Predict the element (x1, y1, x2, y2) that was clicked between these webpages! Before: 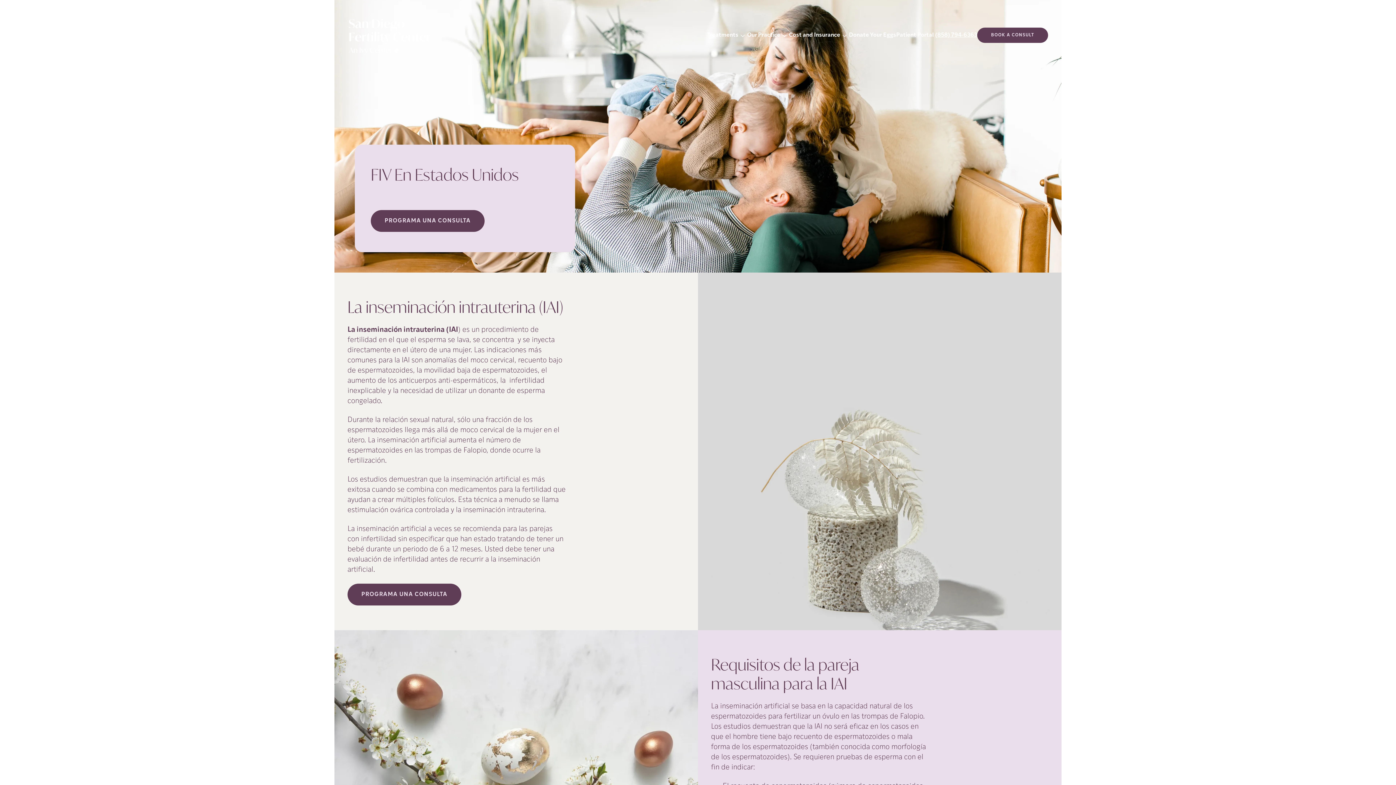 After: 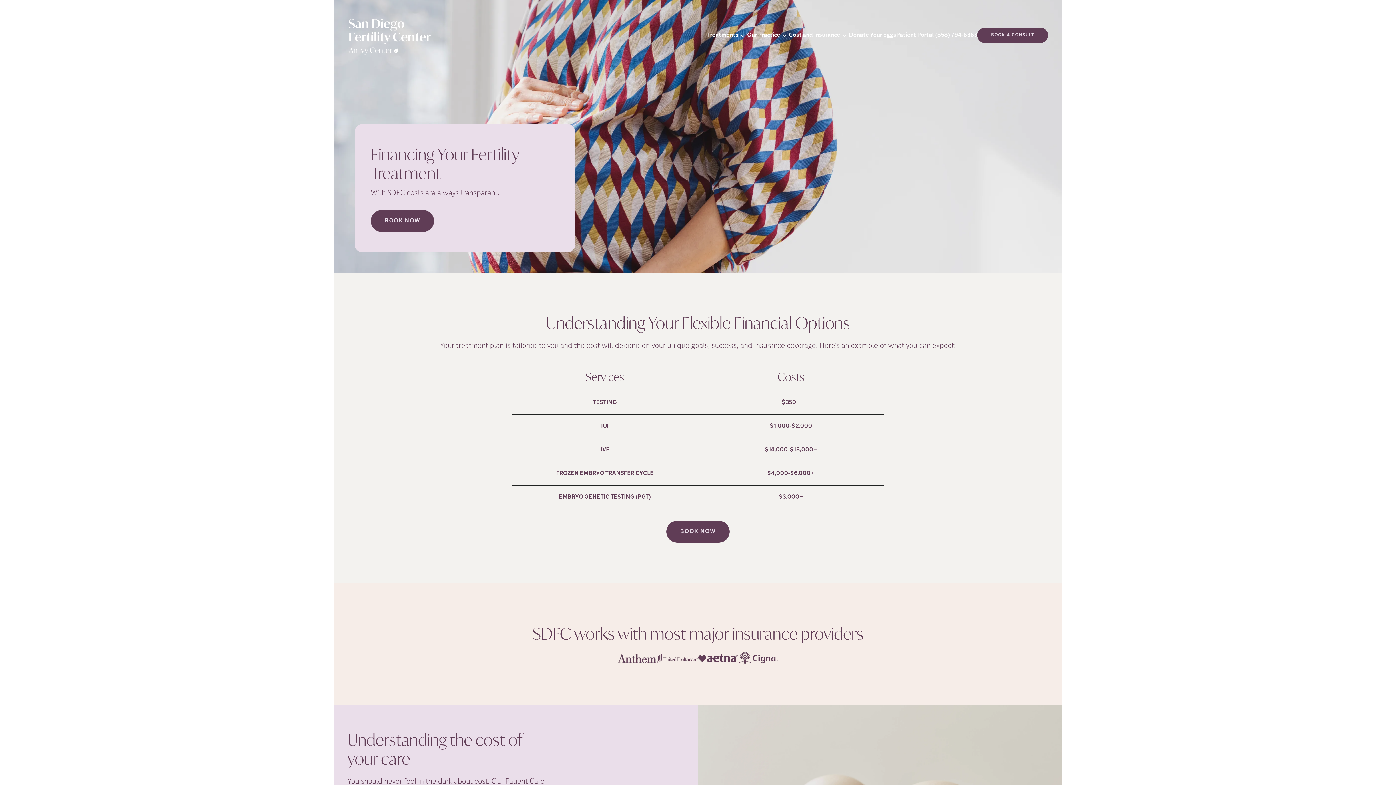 Action: bbox: (789, 31, 840, 39) label: Cost and Insurance